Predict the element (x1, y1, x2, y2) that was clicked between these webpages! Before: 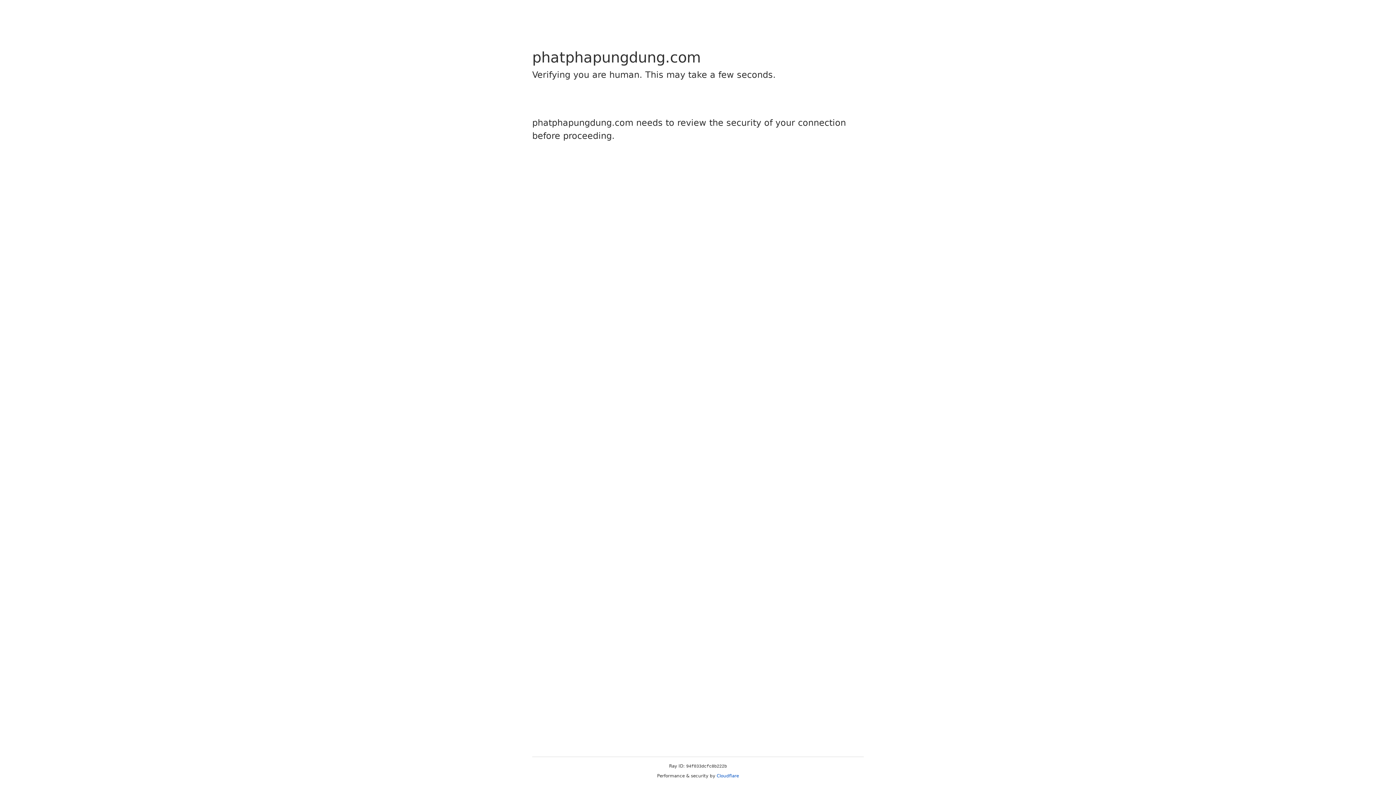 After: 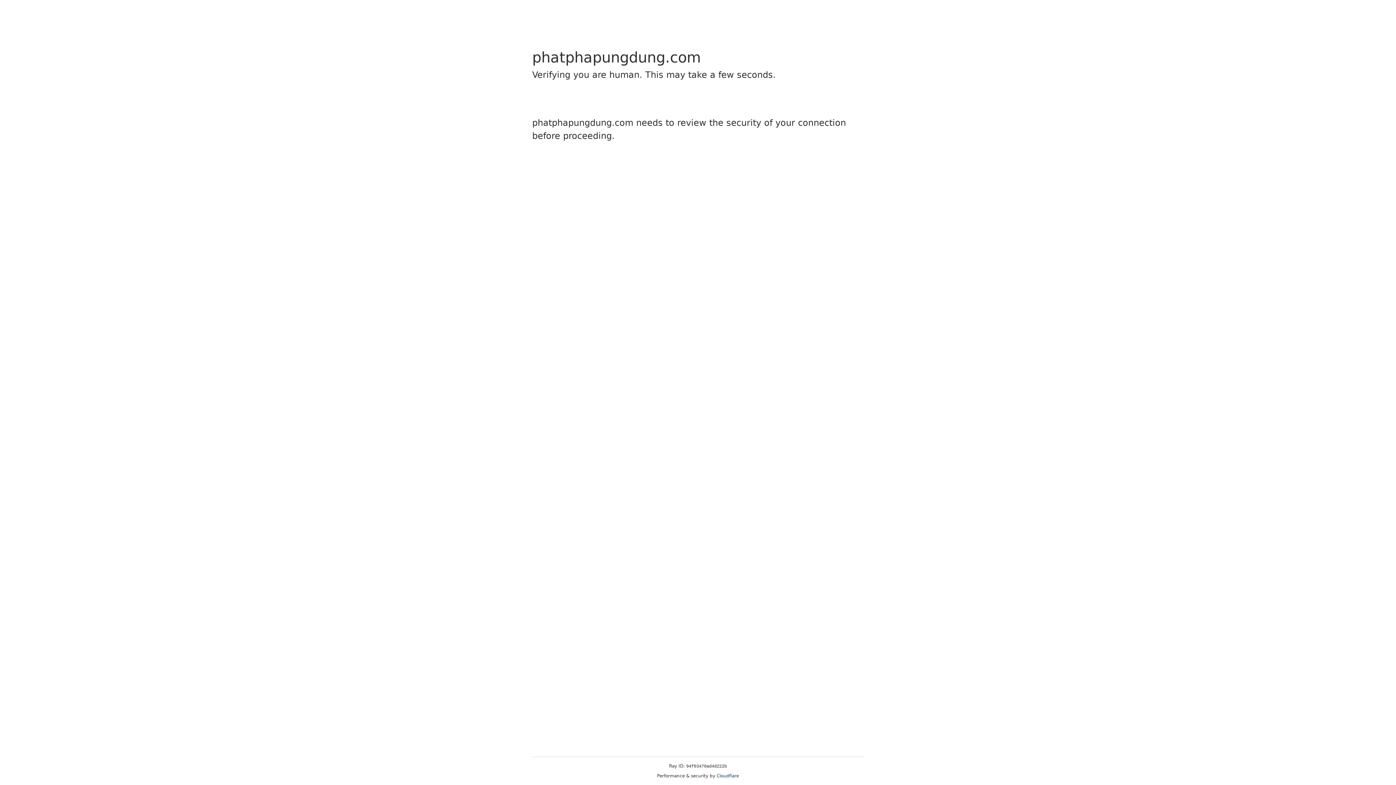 Action: label: Cloudflare bbox: (716, 773, 739, 778)